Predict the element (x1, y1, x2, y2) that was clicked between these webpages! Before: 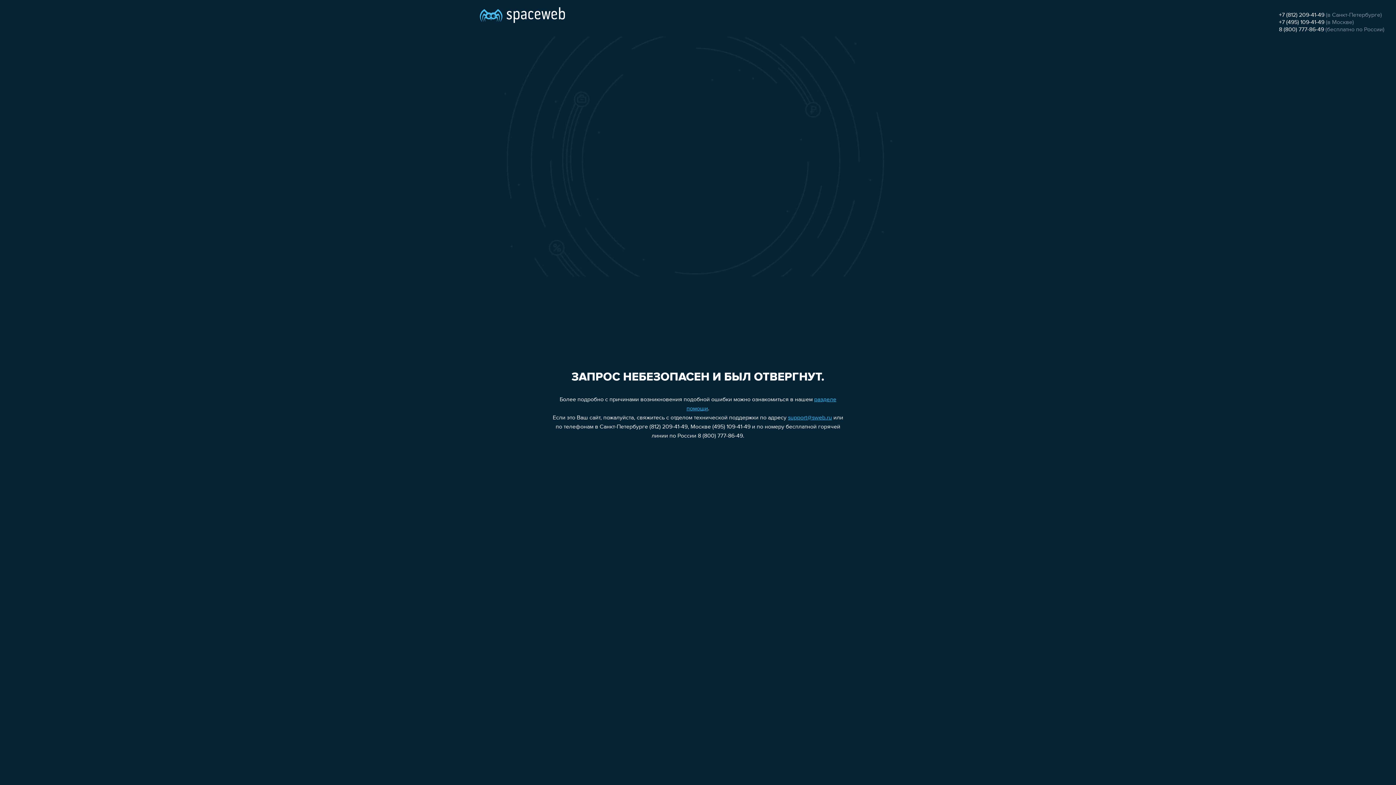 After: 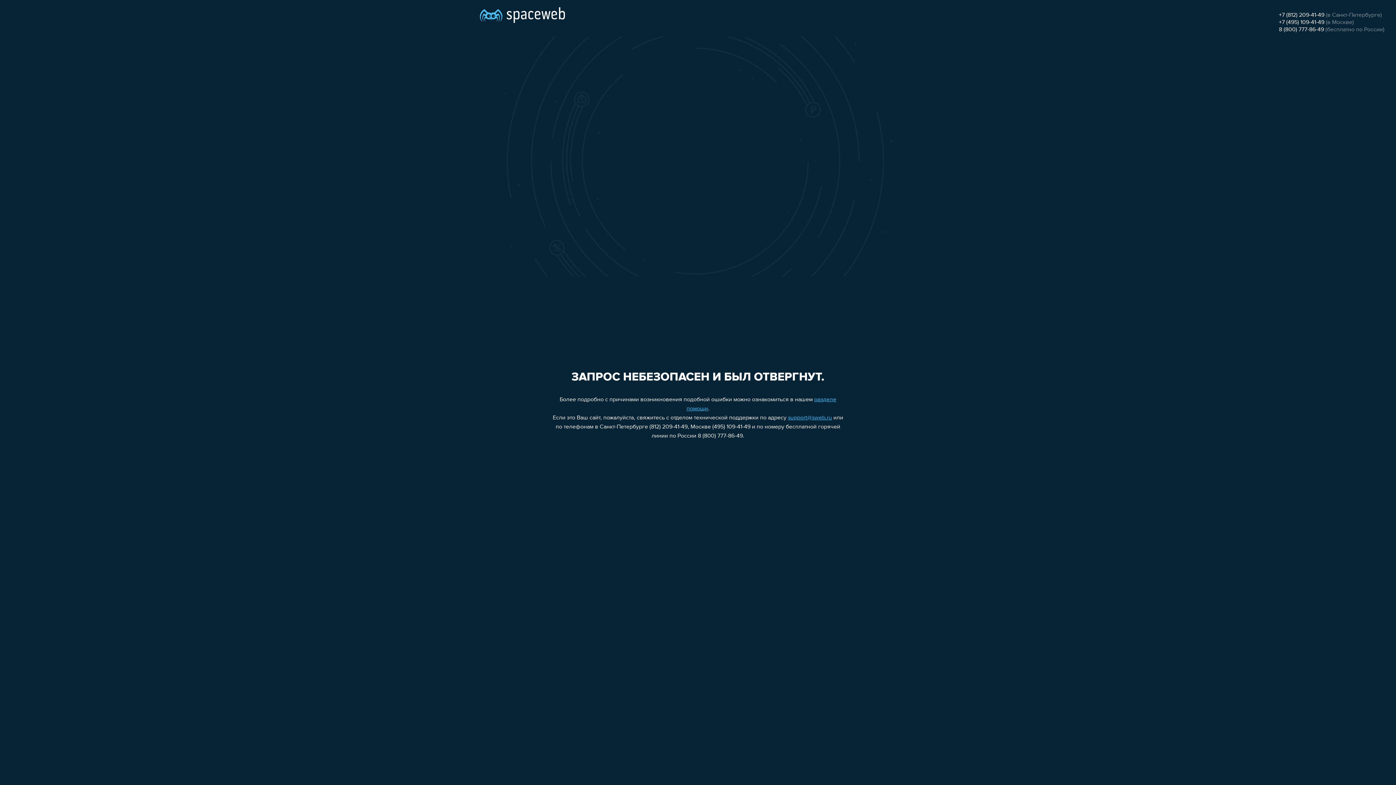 Action: bbox: (1279, 12, 1324, 18) label: +7 (812) 209-41-49